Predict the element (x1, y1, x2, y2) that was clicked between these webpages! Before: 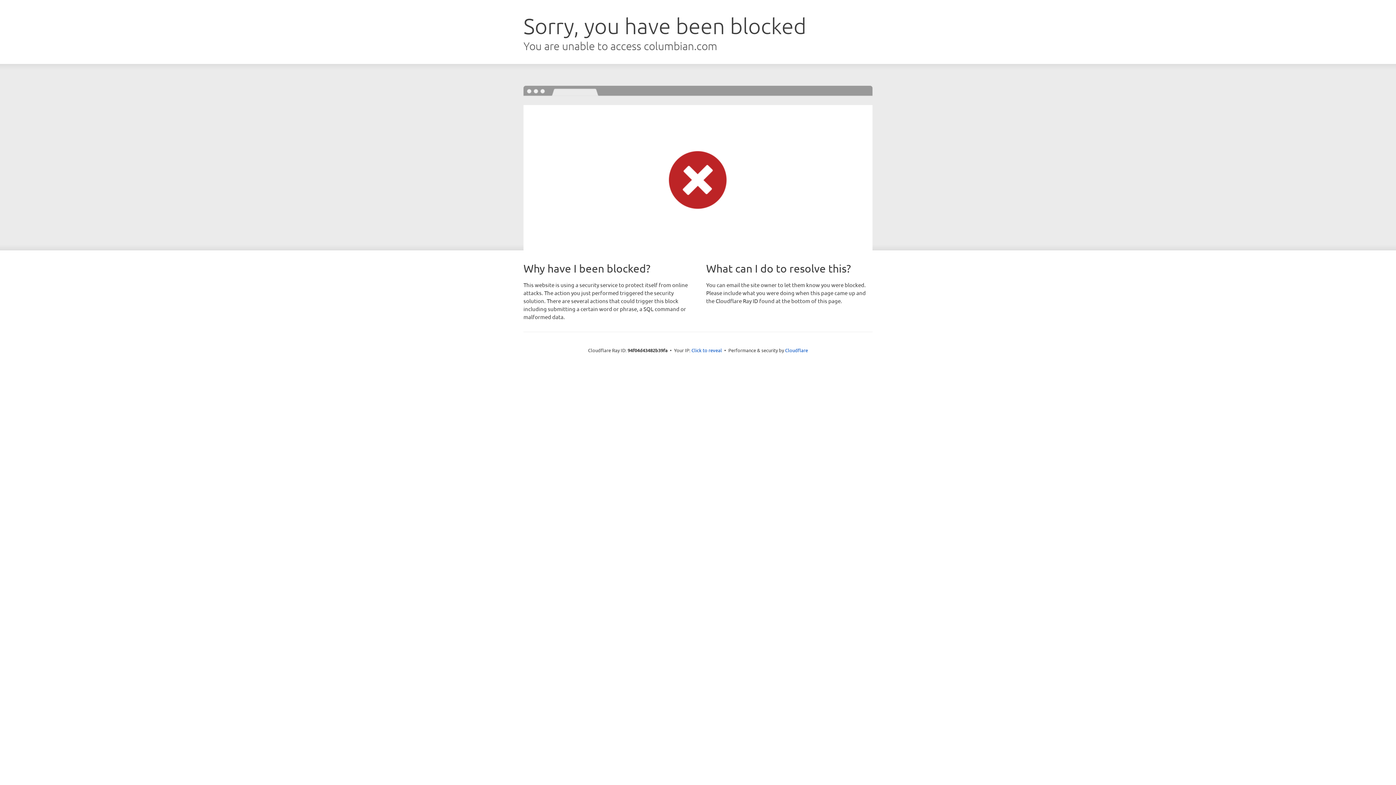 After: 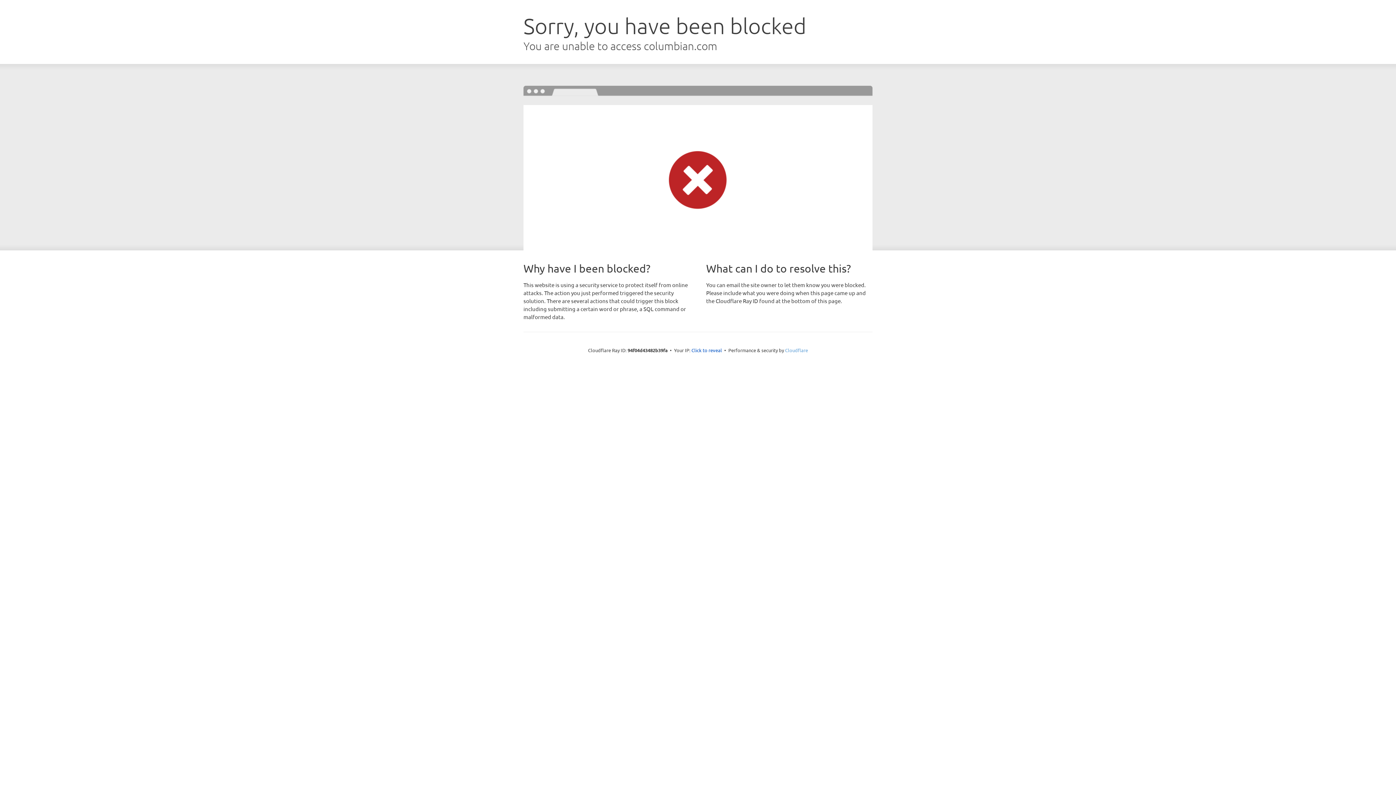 Action: bbox: (785, 347, 808, 353) label: Cloudflare